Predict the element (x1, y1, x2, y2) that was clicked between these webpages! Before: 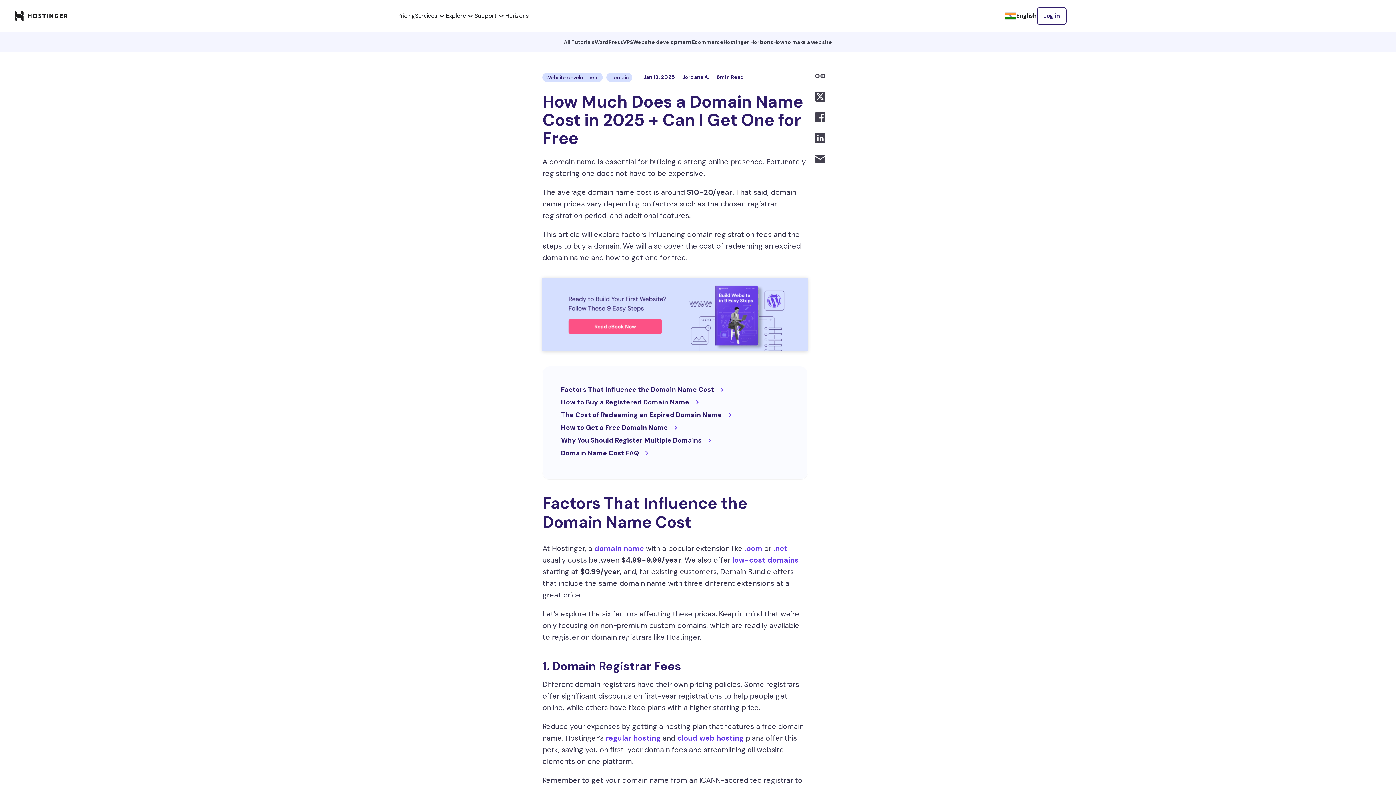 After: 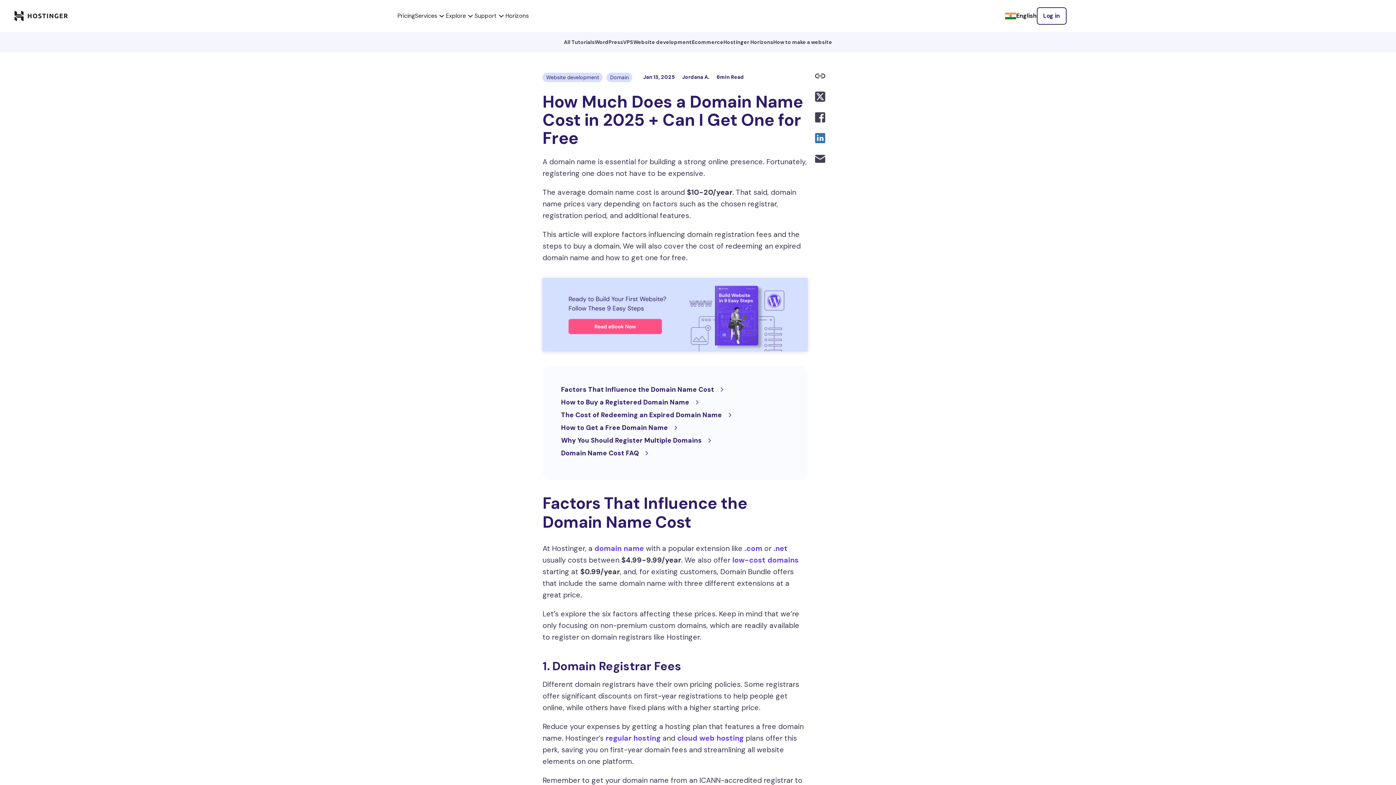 Action: label: Share on LinkedIn bbox: (815, 133, 825, 142)